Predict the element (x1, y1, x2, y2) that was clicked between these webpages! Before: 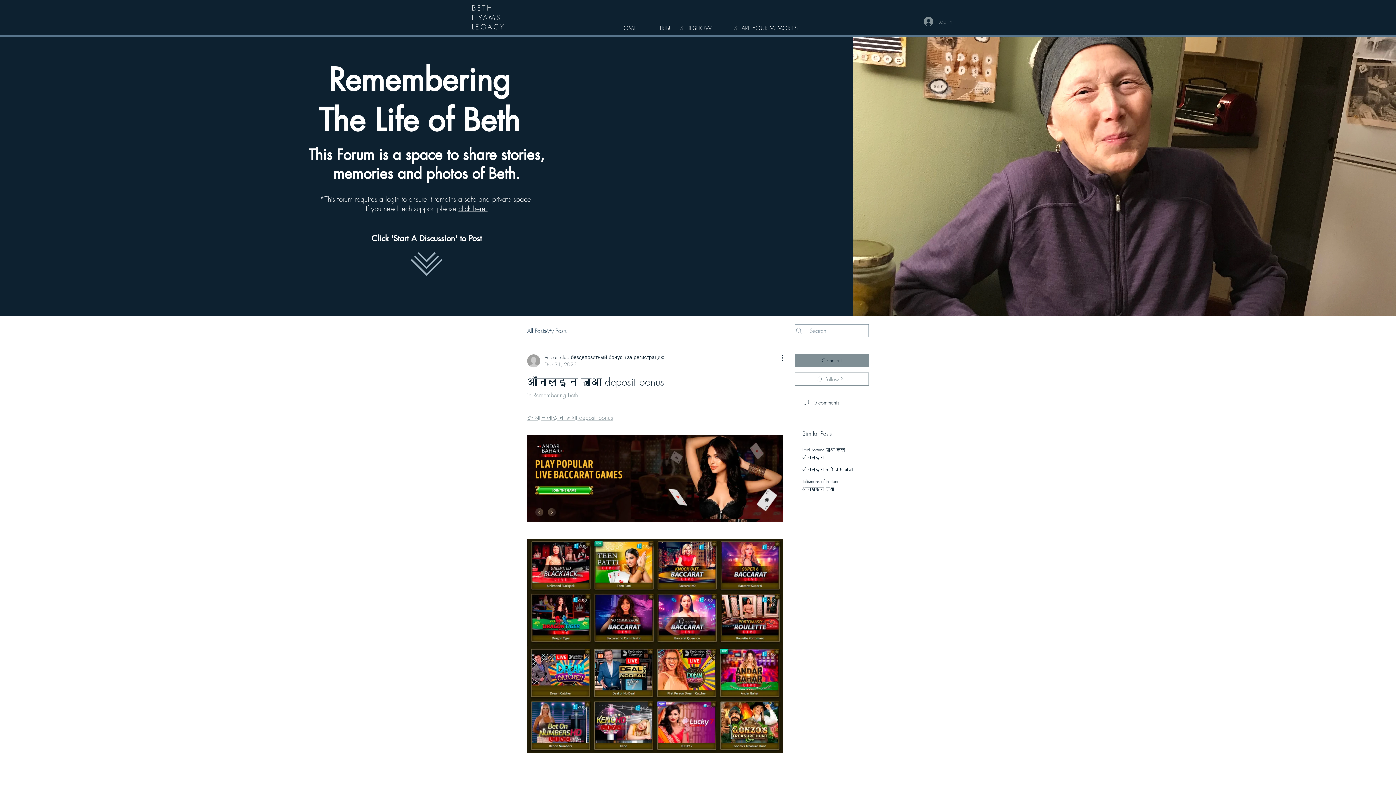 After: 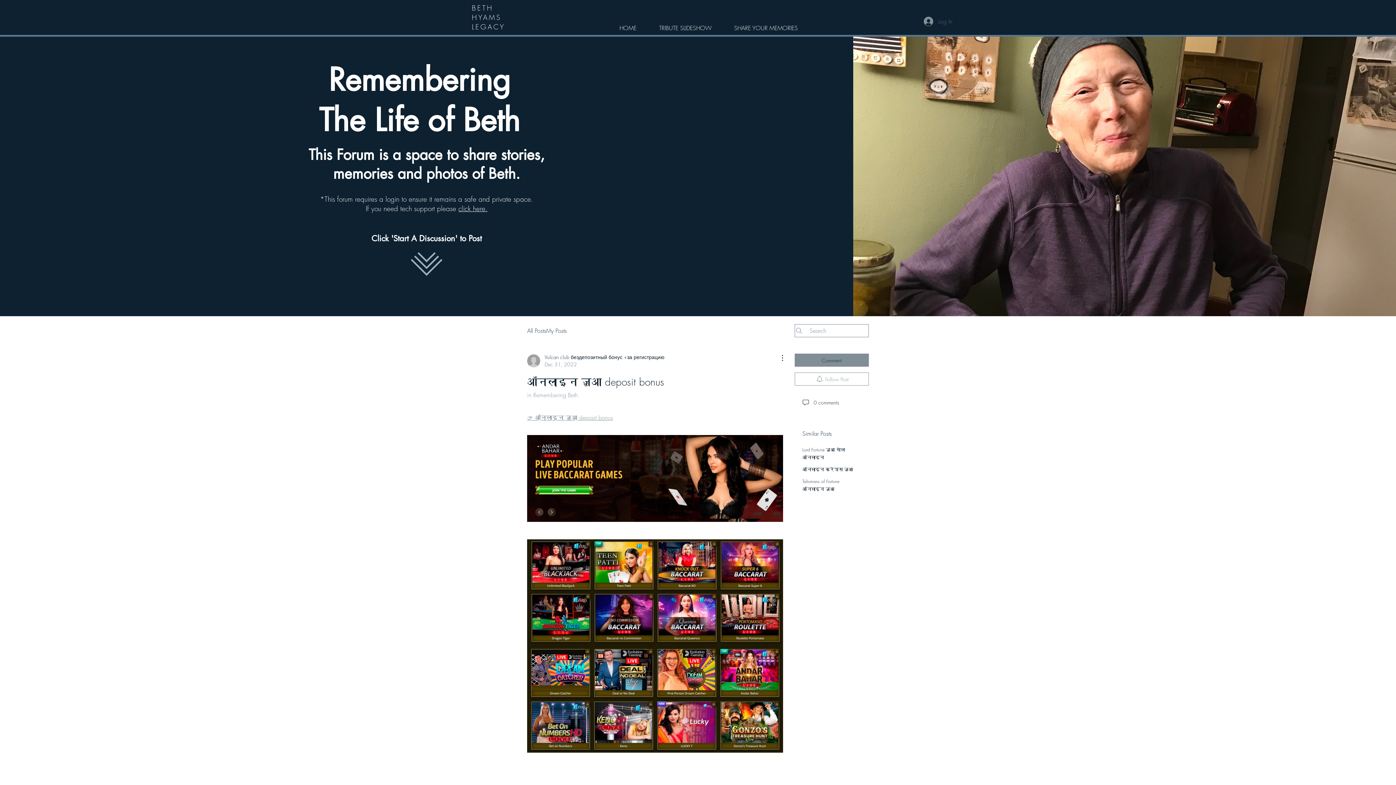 Action: bbox: (918, 14, 957, 28) label: Log In